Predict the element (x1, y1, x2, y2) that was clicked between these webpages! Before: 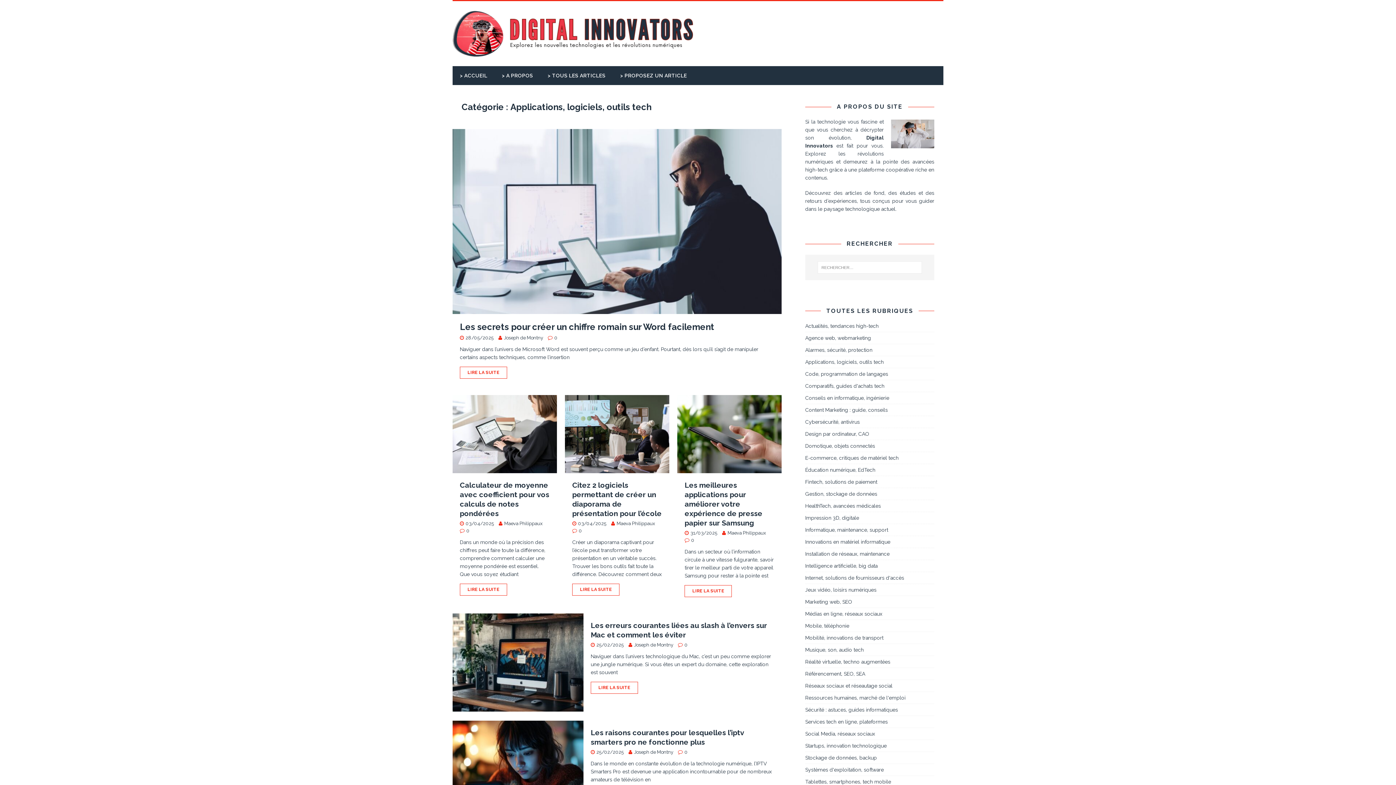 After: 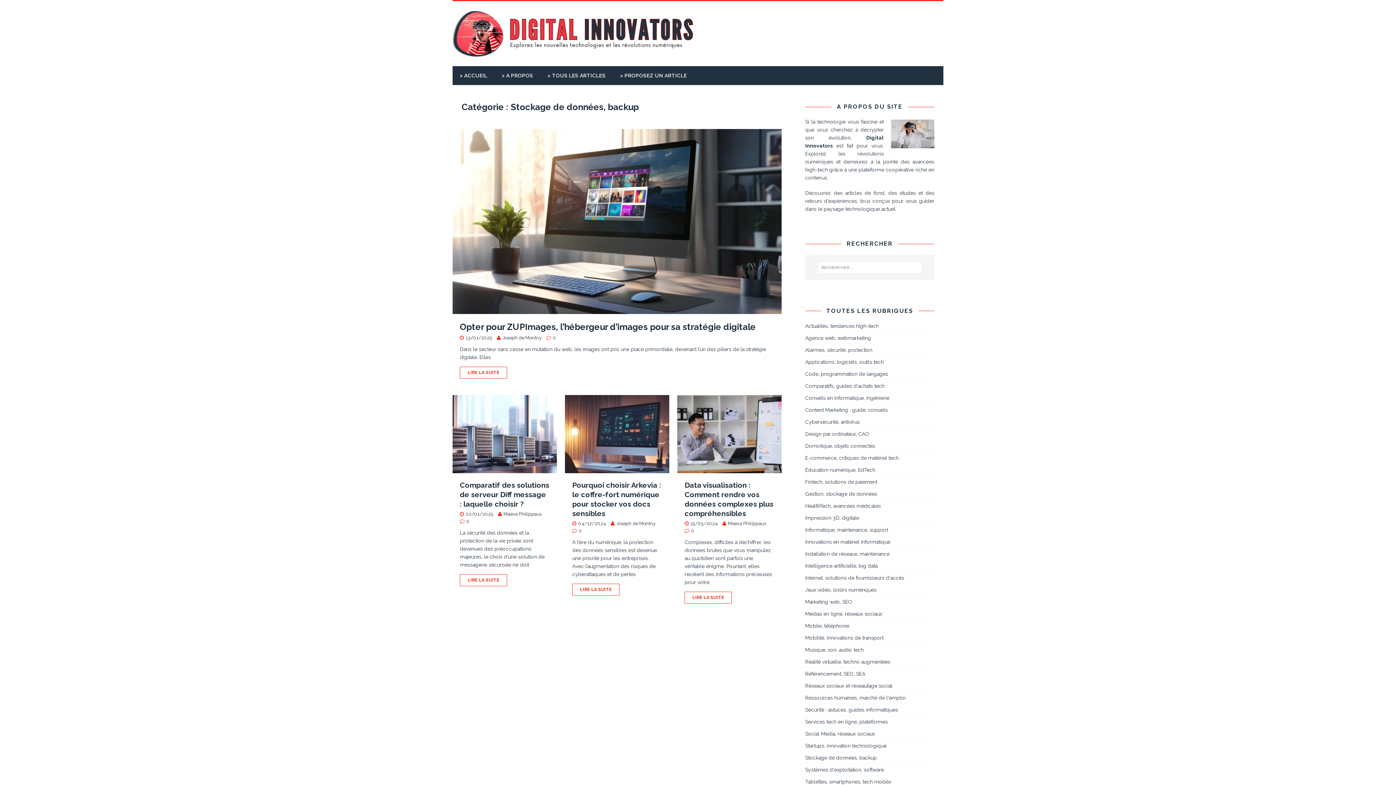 Action: label: Stockage de données, backup bbox: (805, 752, 934, 763)